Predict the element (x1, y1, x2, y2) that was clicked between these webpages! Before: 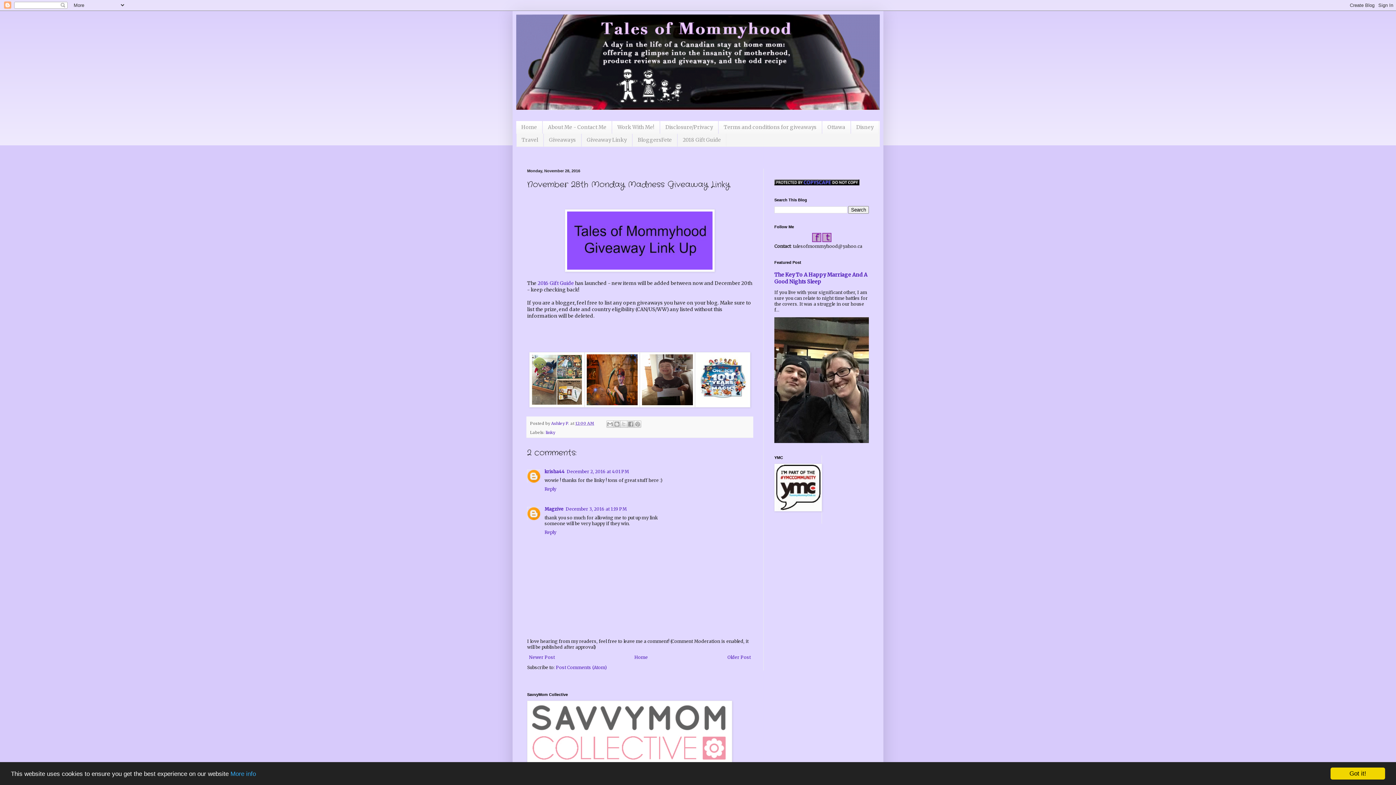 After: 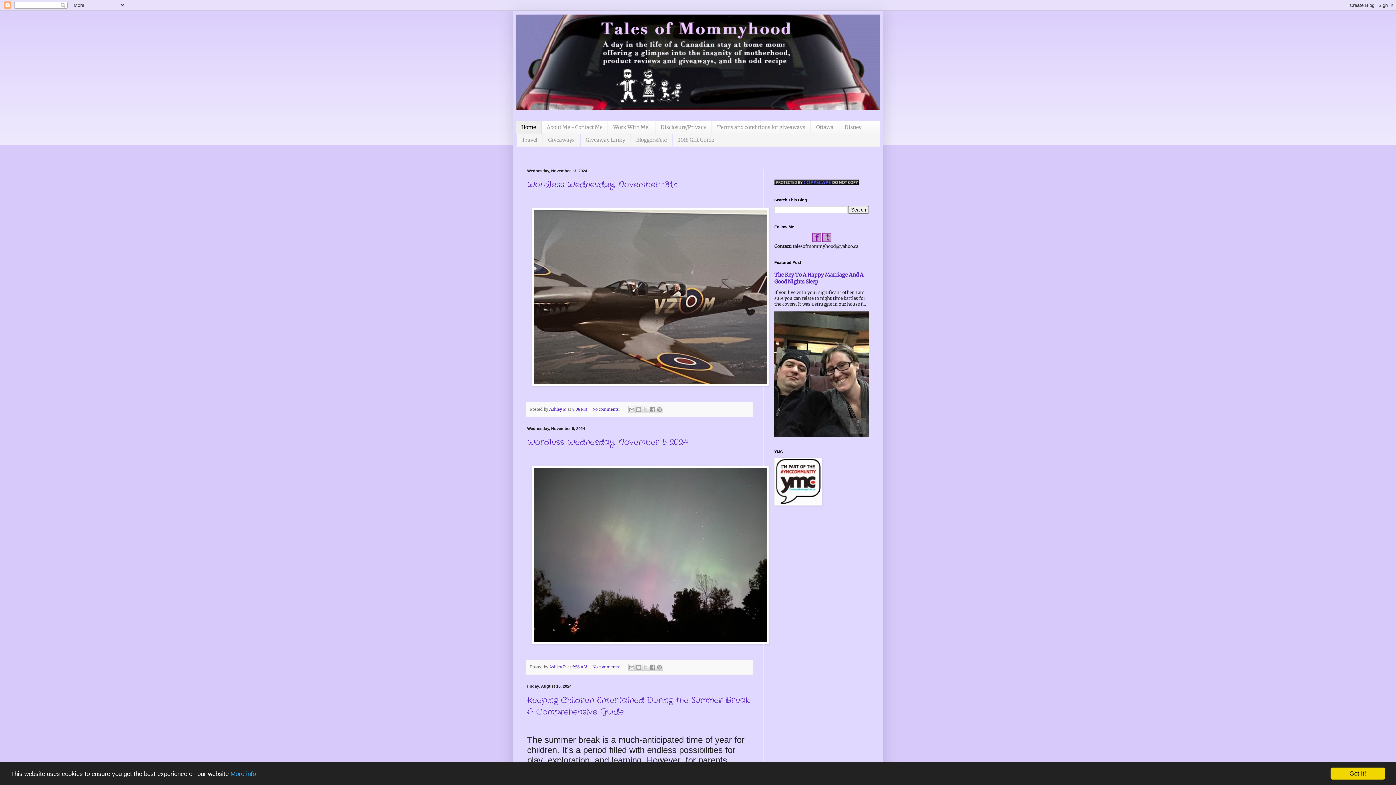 Action: bbox: (632, 652, 649, 662) label: Home